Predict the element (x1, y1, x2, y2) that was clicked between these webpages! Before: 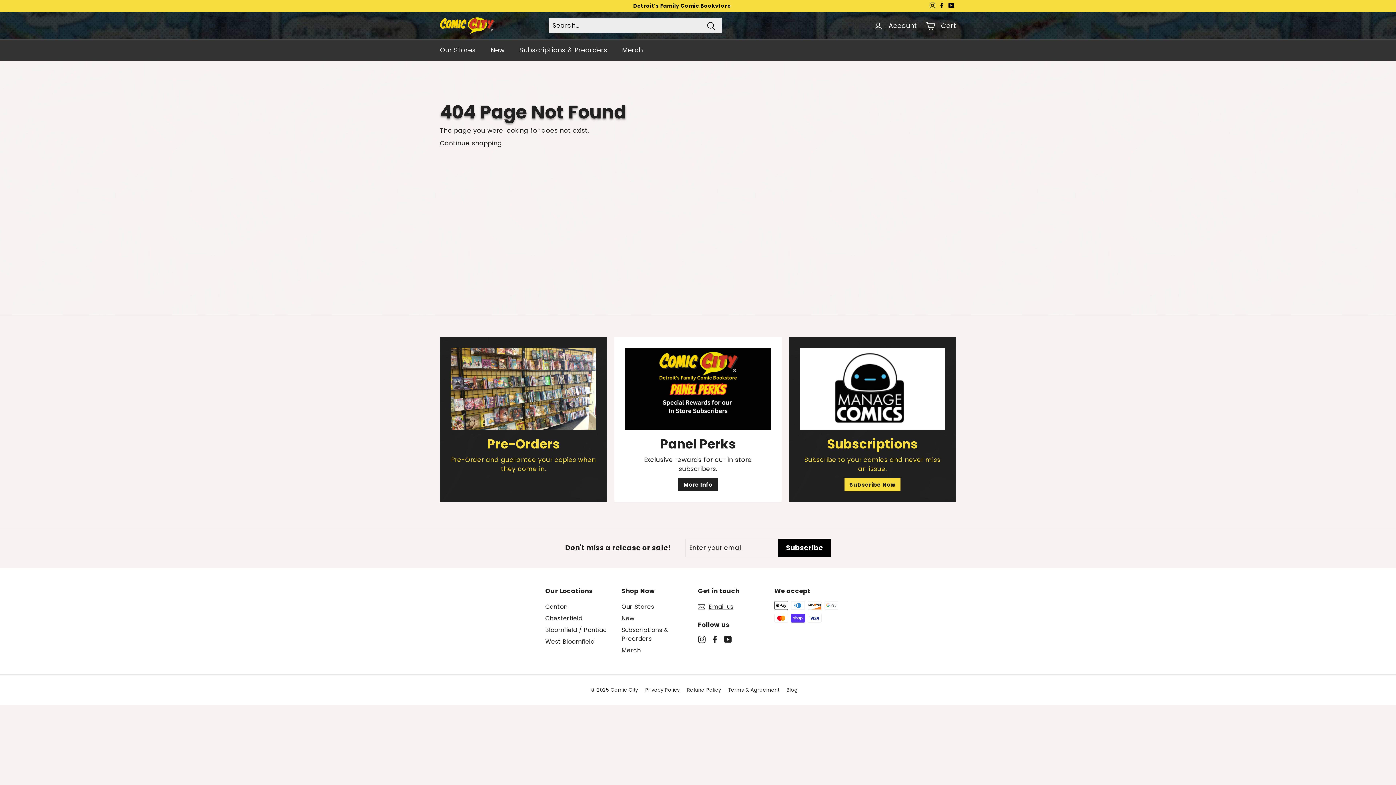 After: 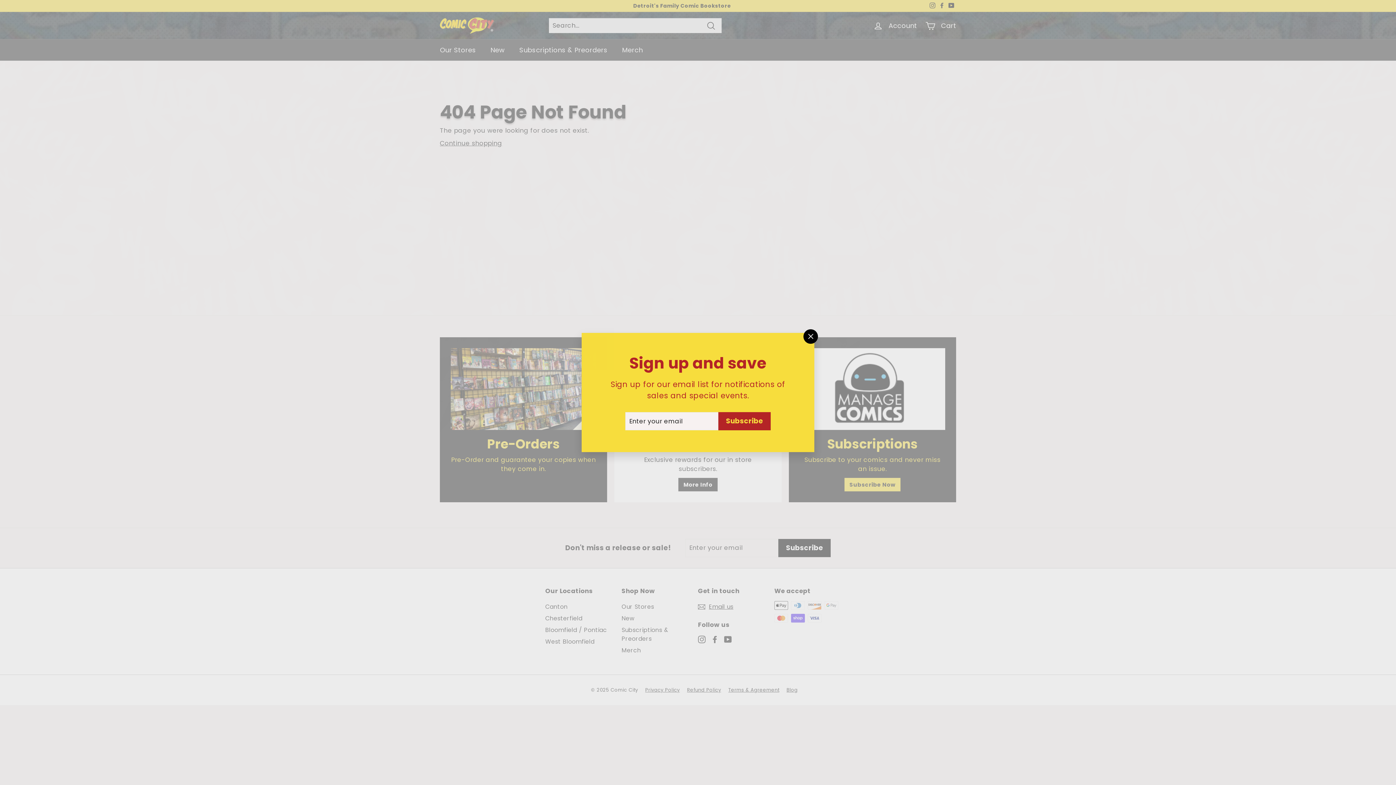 Action: label: Merch bbox: (614, 39, 650, 60)